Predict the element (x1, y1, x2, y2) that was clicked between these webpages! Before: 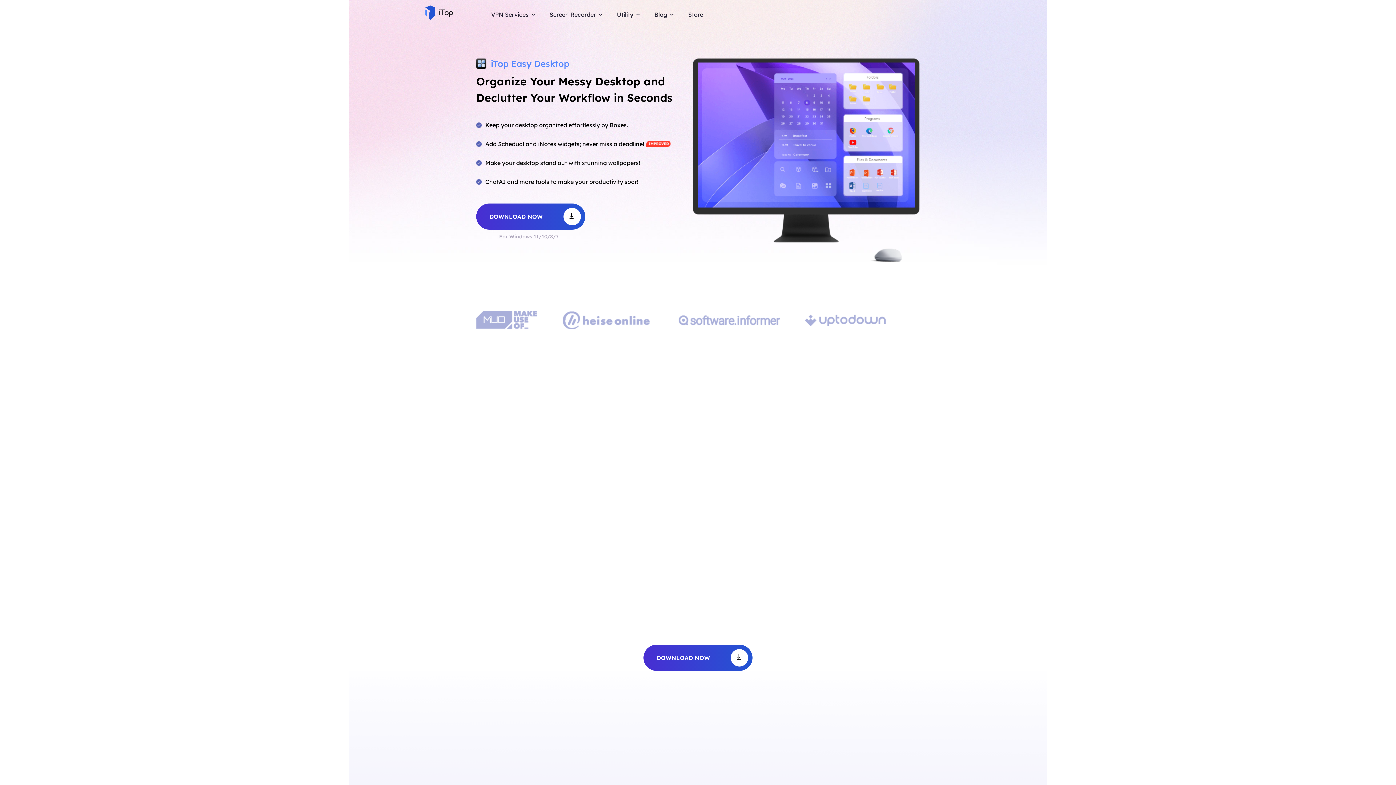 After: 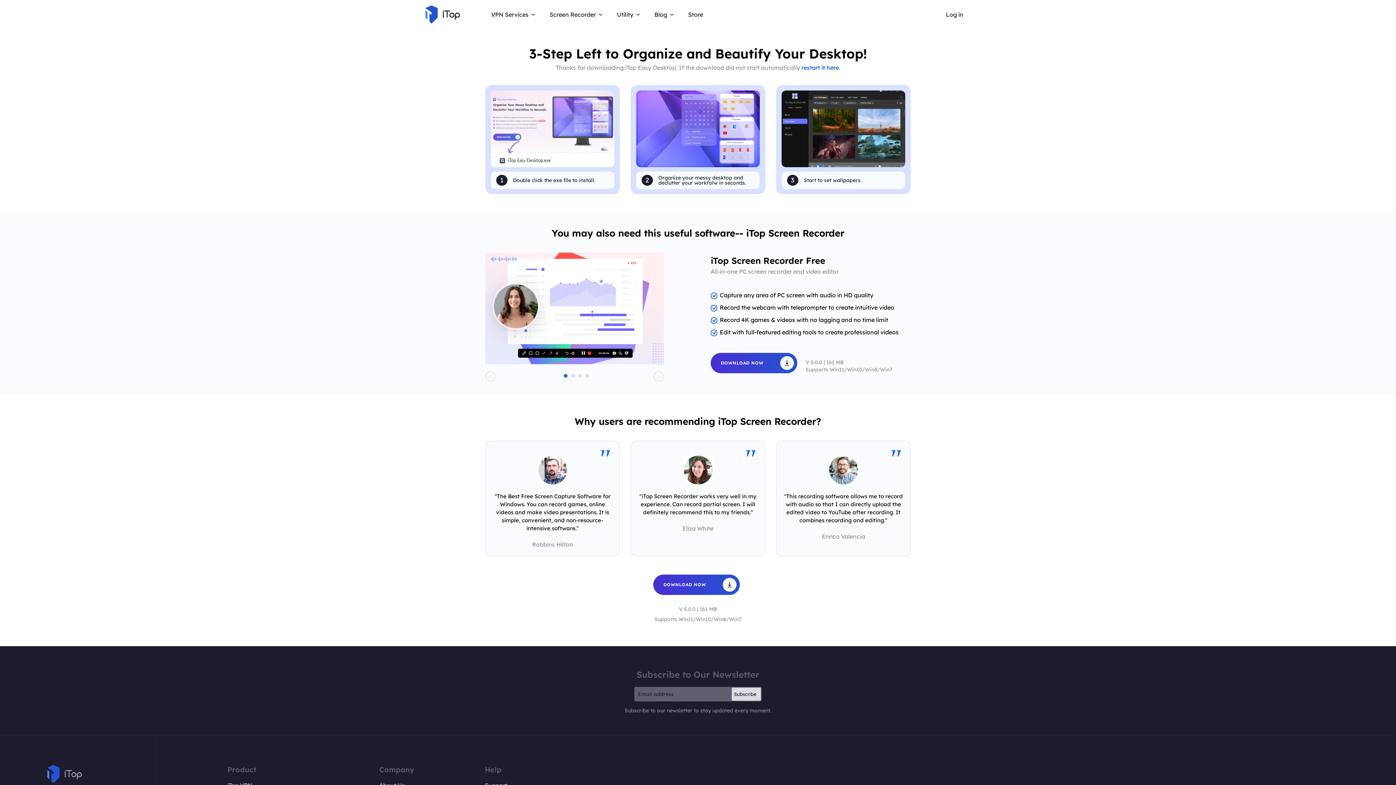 Action: bbox: (476, 203, 585, 229) label: DOWNLOAD NOW